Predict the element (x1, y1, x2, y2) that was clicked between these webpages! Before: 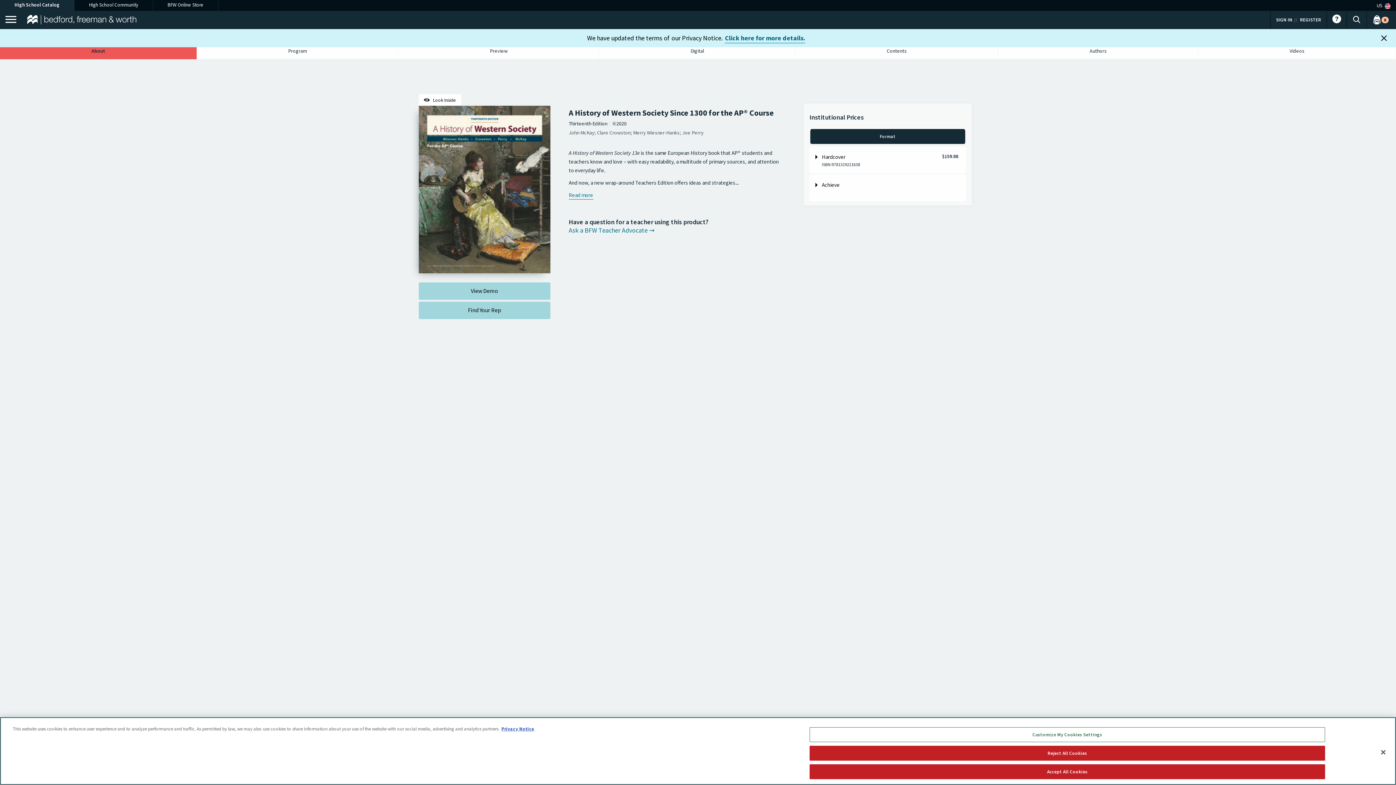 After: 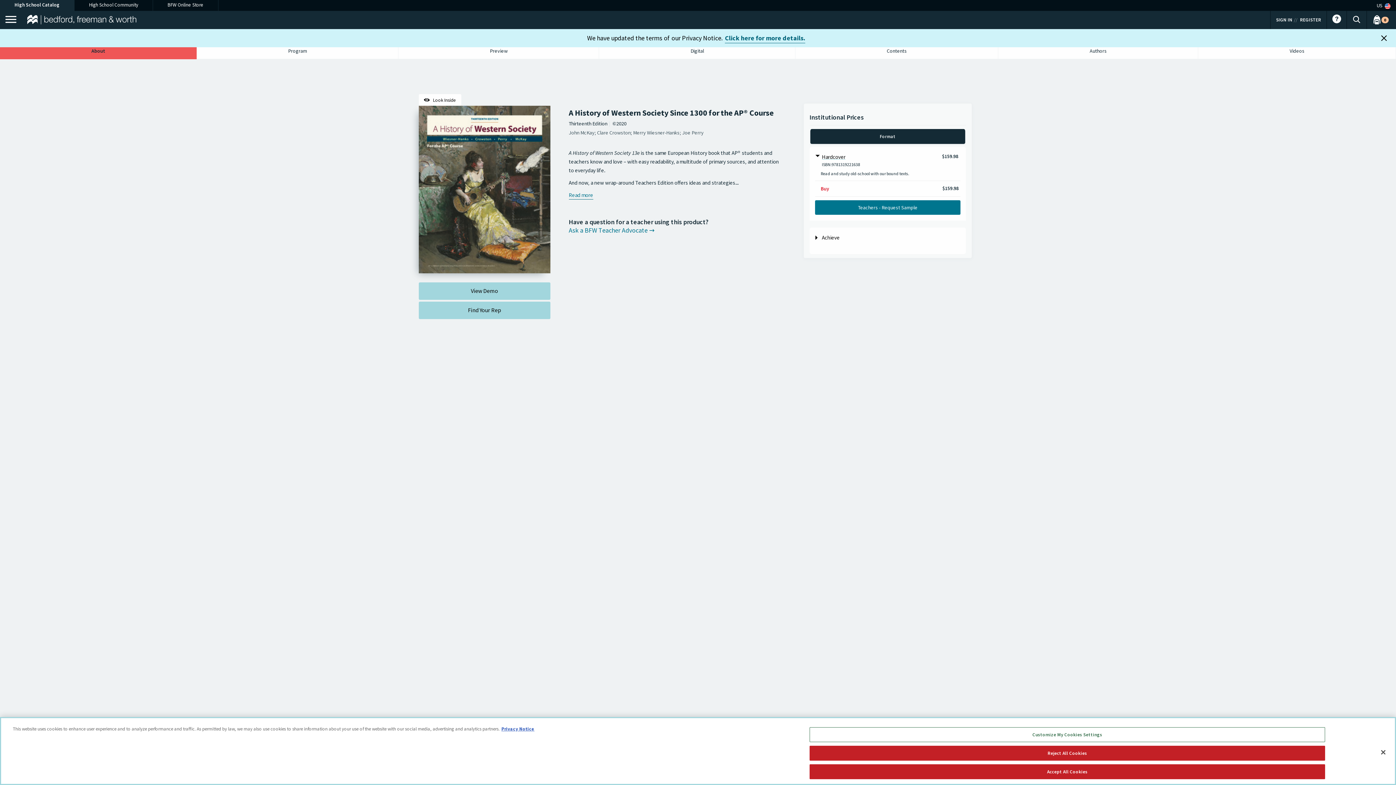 Action: label: Hardcover
$159.98 bbox: (809, 146, 966, 173)